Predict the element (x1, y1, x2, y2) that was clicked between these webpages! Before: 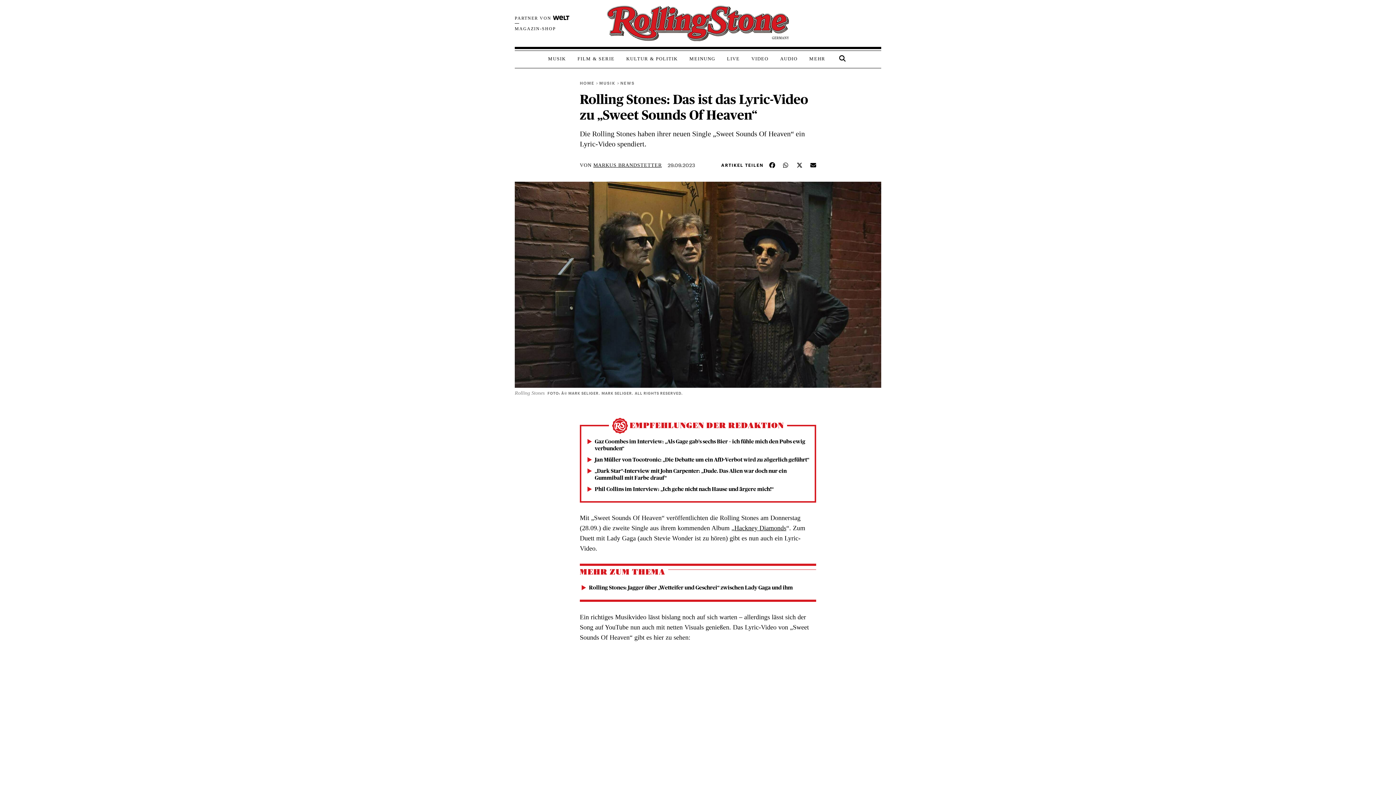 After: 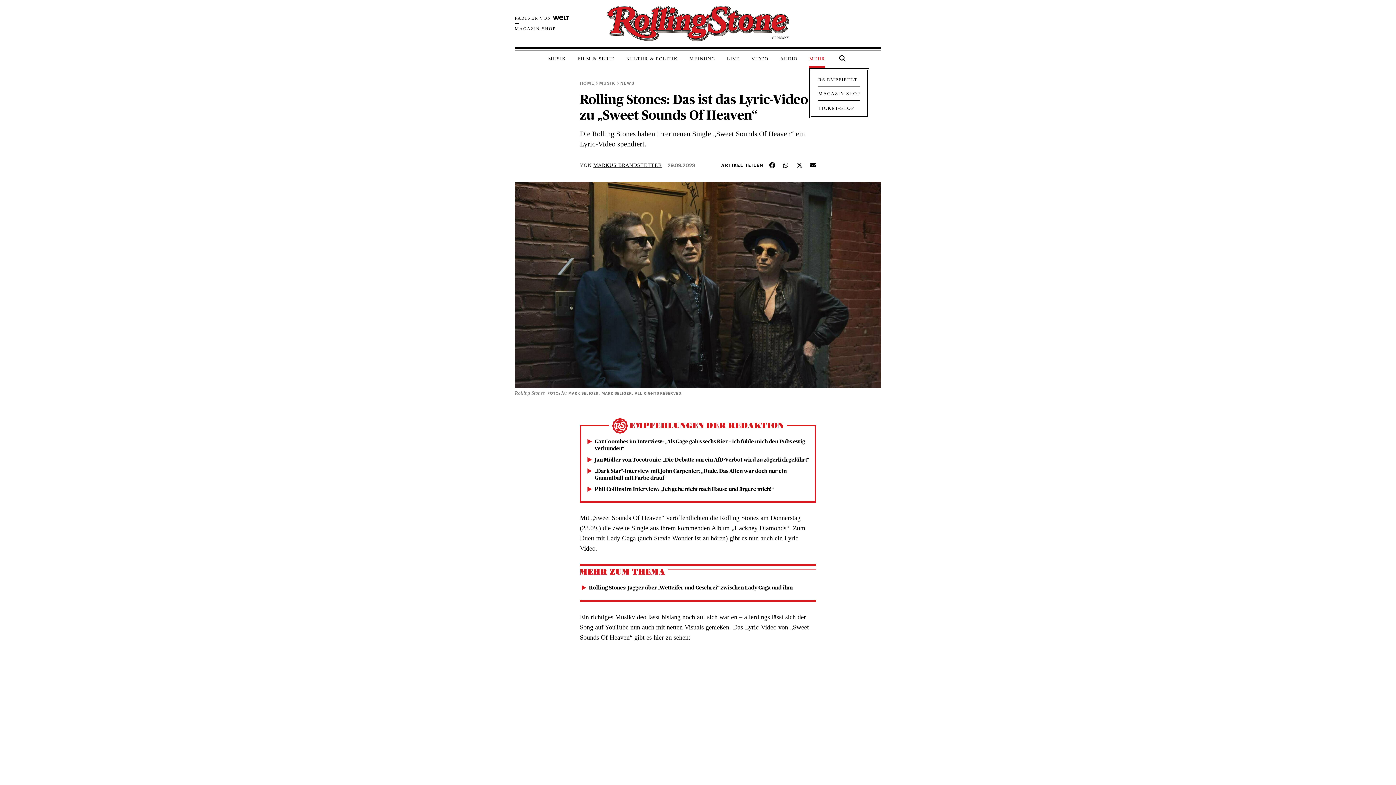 Action: label: MEHR bbox: (809, 55, 825, 66)